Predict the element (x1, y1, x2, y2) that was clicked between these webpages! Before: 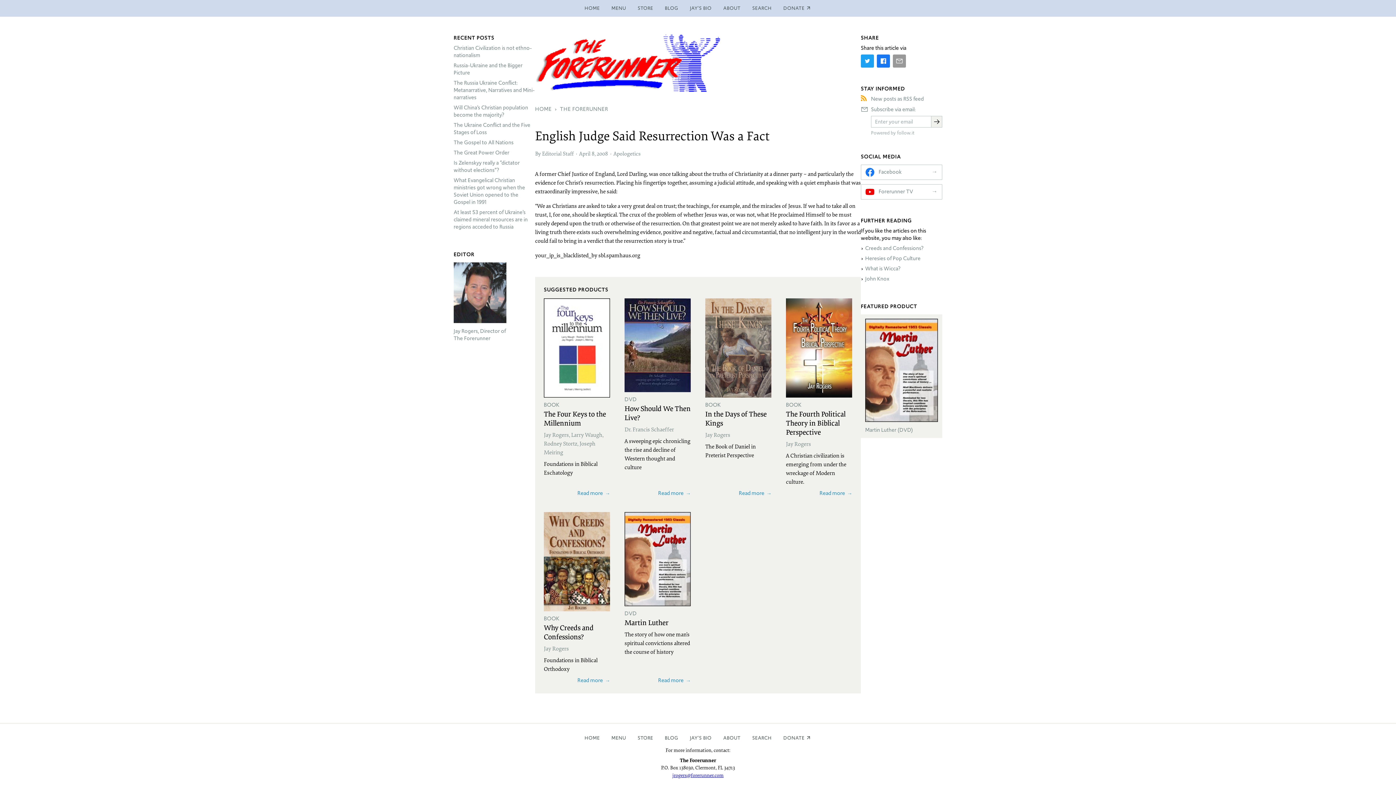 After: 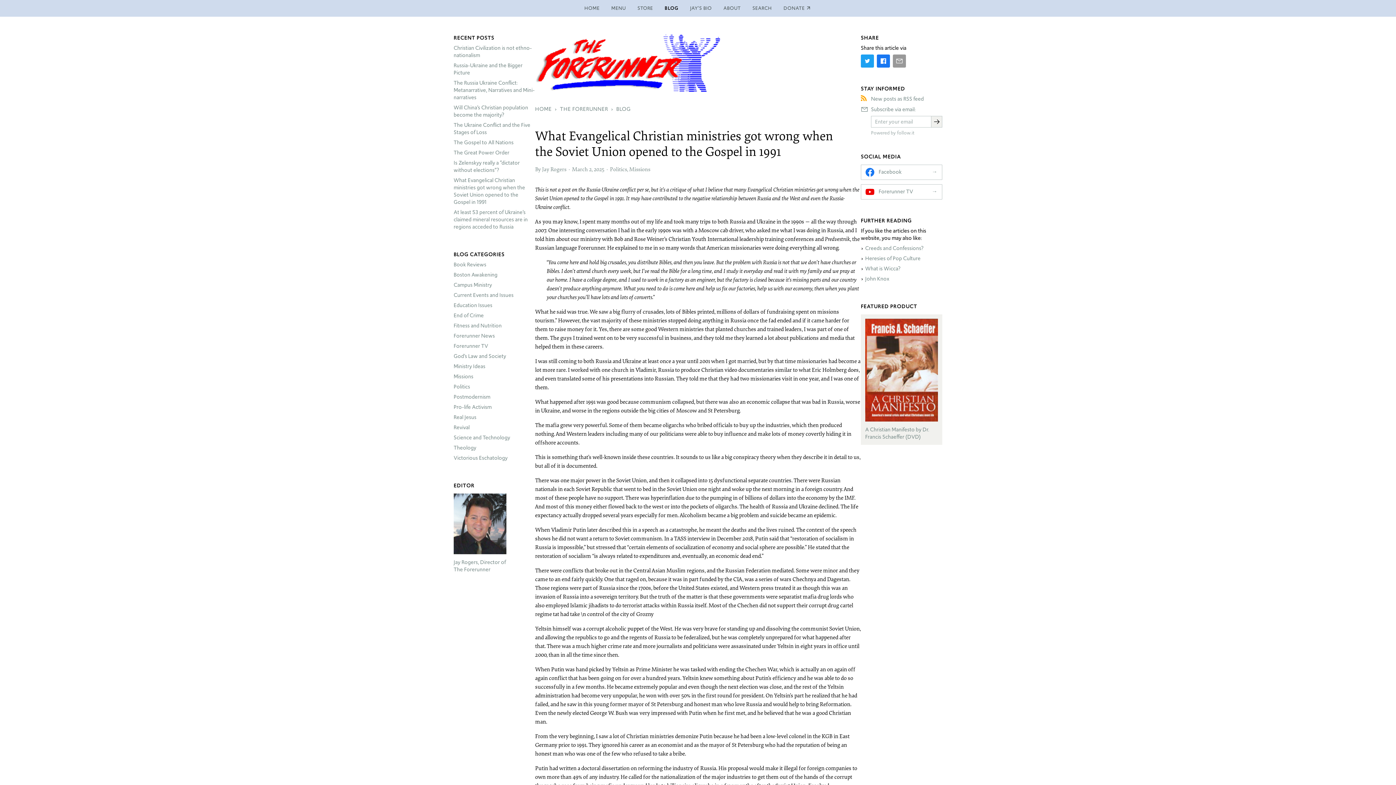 Action: label: What Evangelical Christian ministries got wrong when the Soviet Union opened to the Gospel in 1991 bbox: (453, 176, 525, 205)